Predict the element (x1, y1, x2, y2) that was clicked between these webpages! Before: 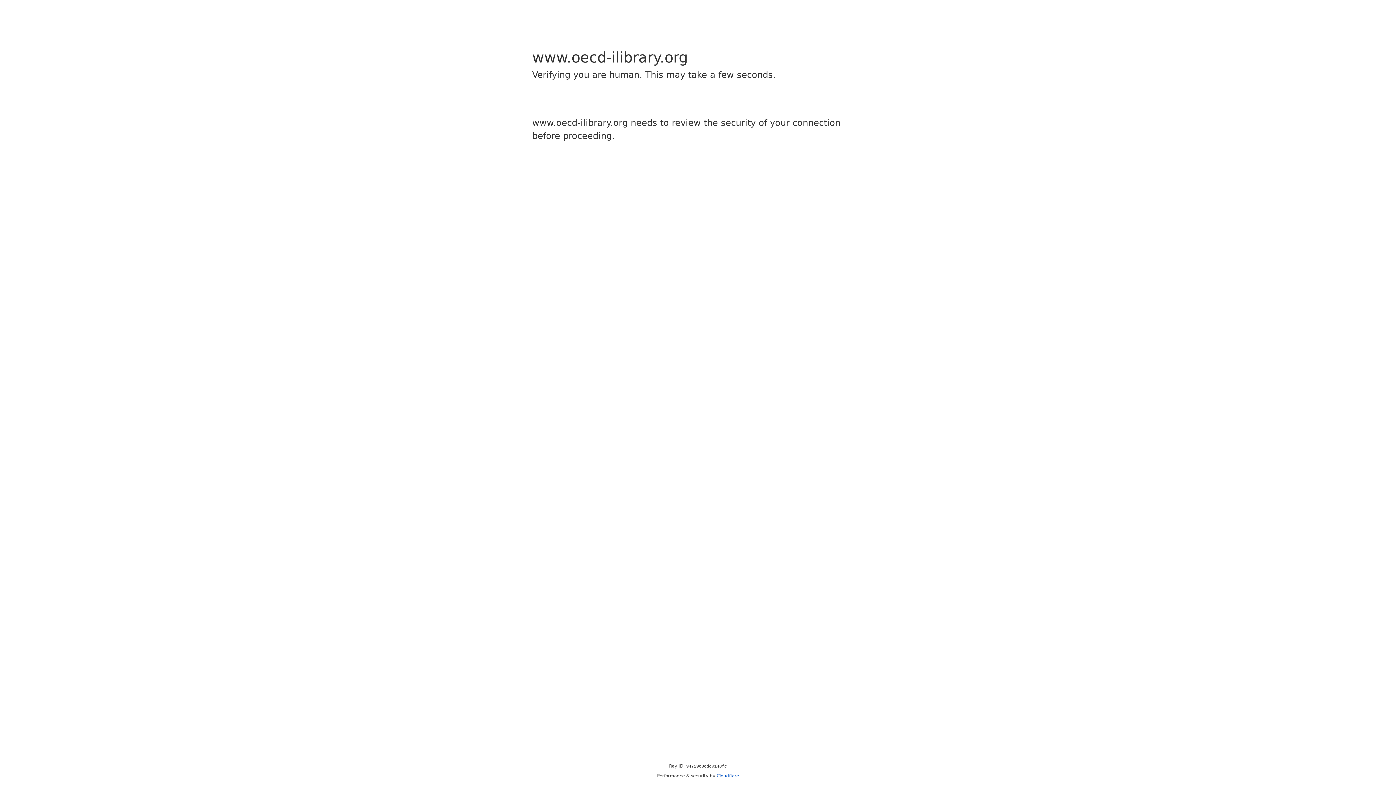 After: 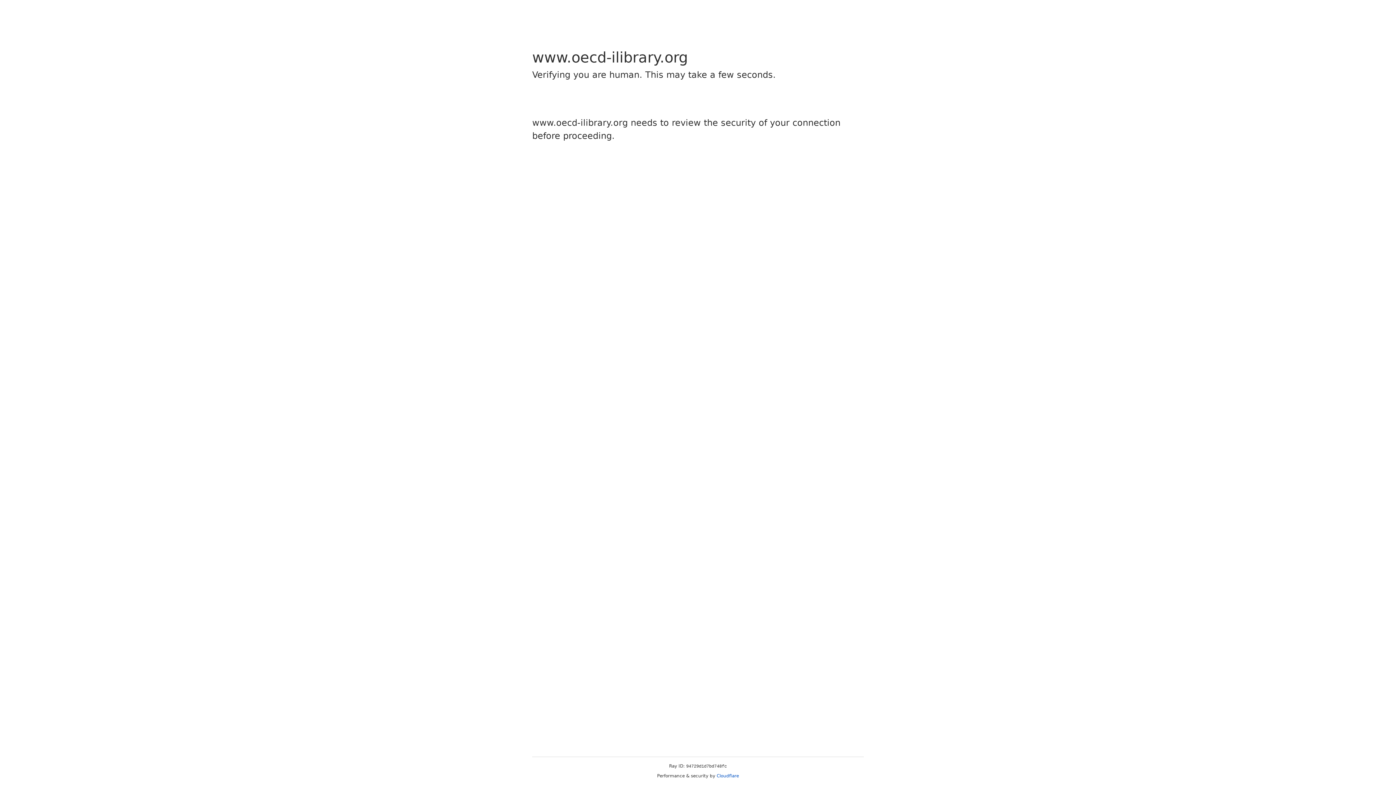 Action: bbox: (716, 773, 739, 778) label: Cloudflare